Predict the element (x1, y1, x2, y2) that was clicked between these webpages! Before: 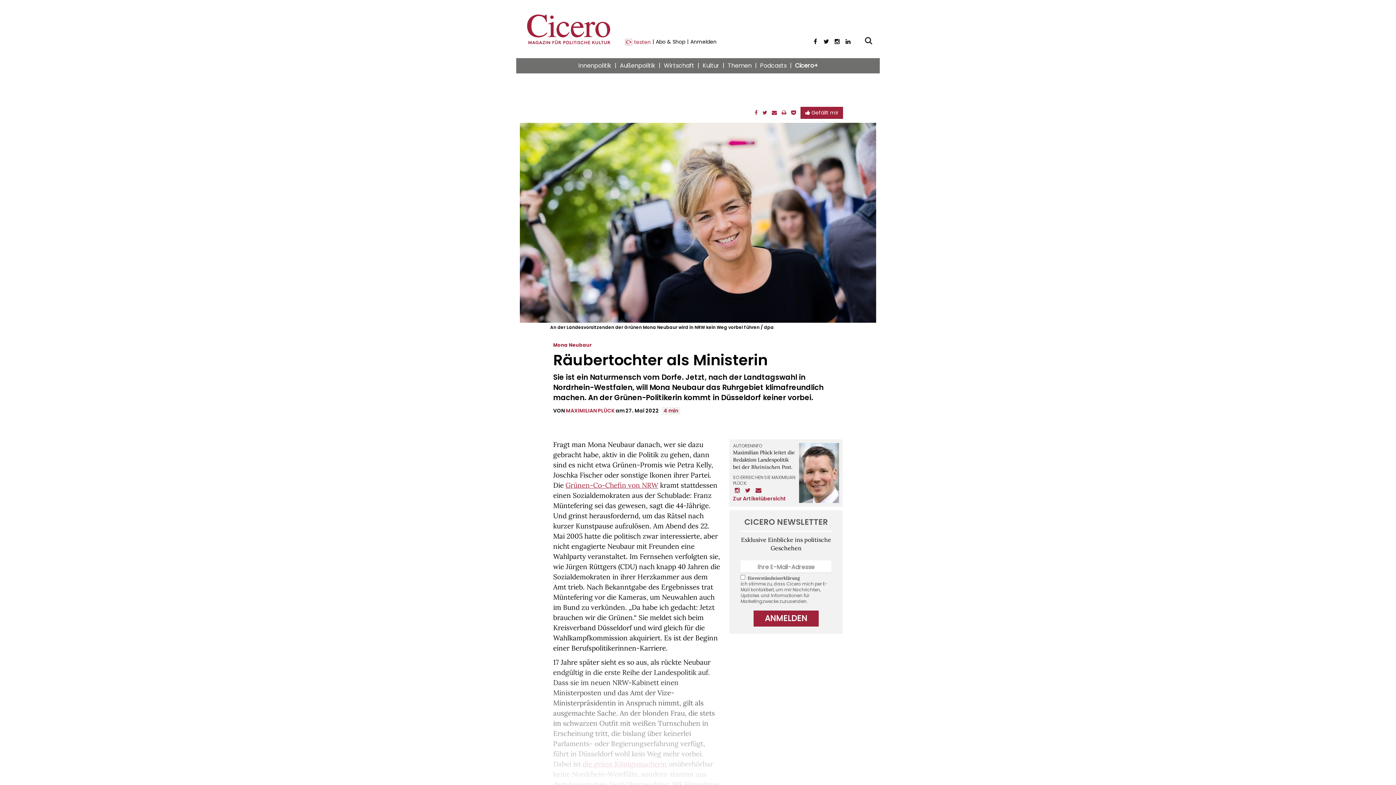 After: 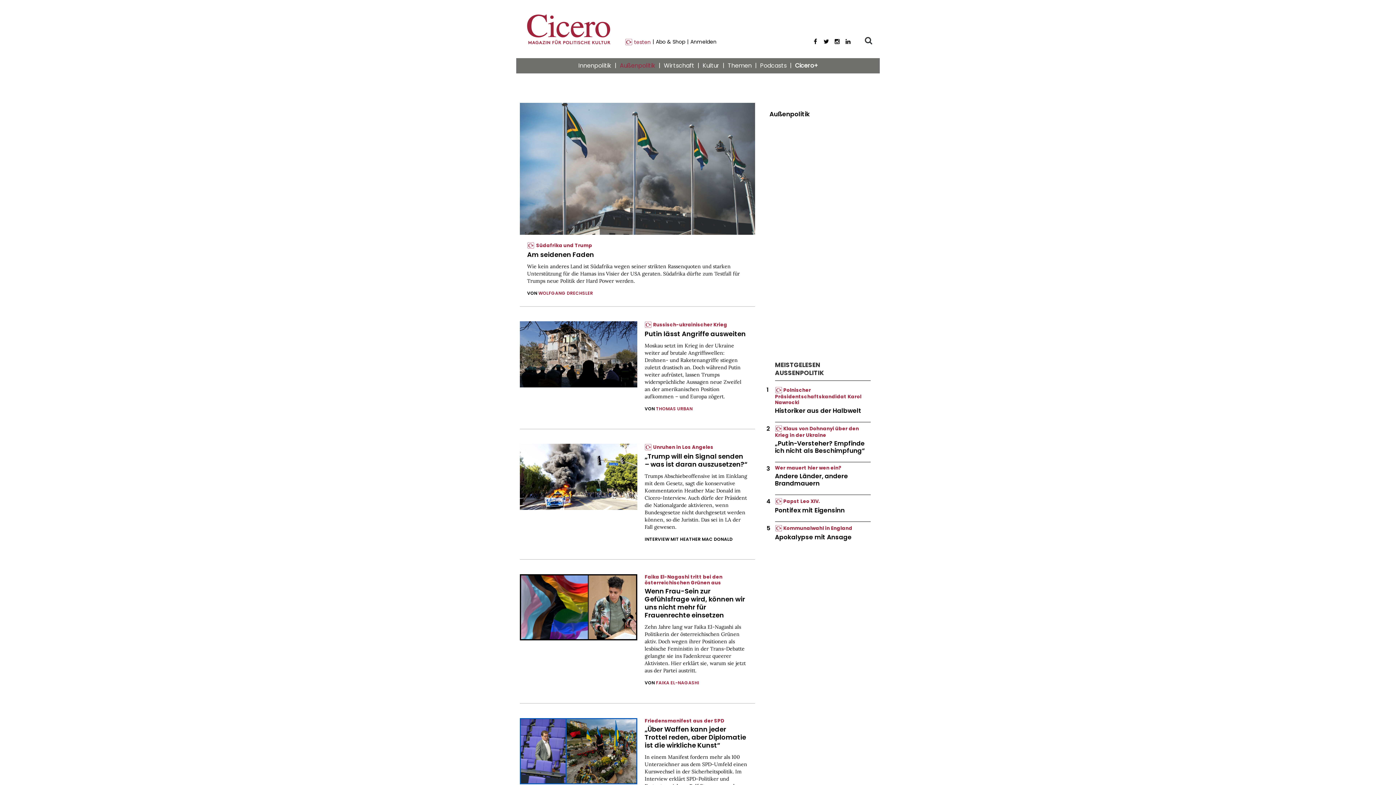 Action: bbox: (616, 58, 658, 73) label: Außenpolitik